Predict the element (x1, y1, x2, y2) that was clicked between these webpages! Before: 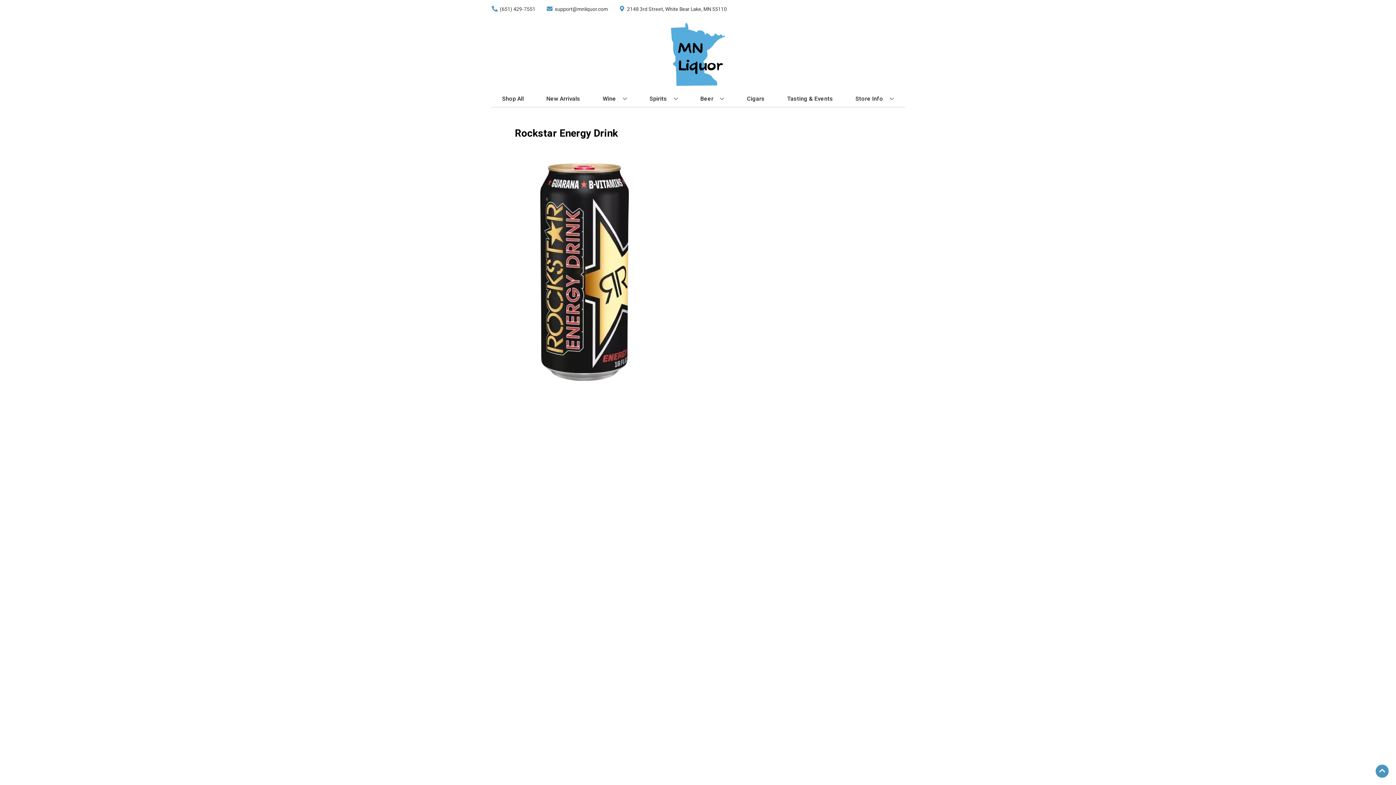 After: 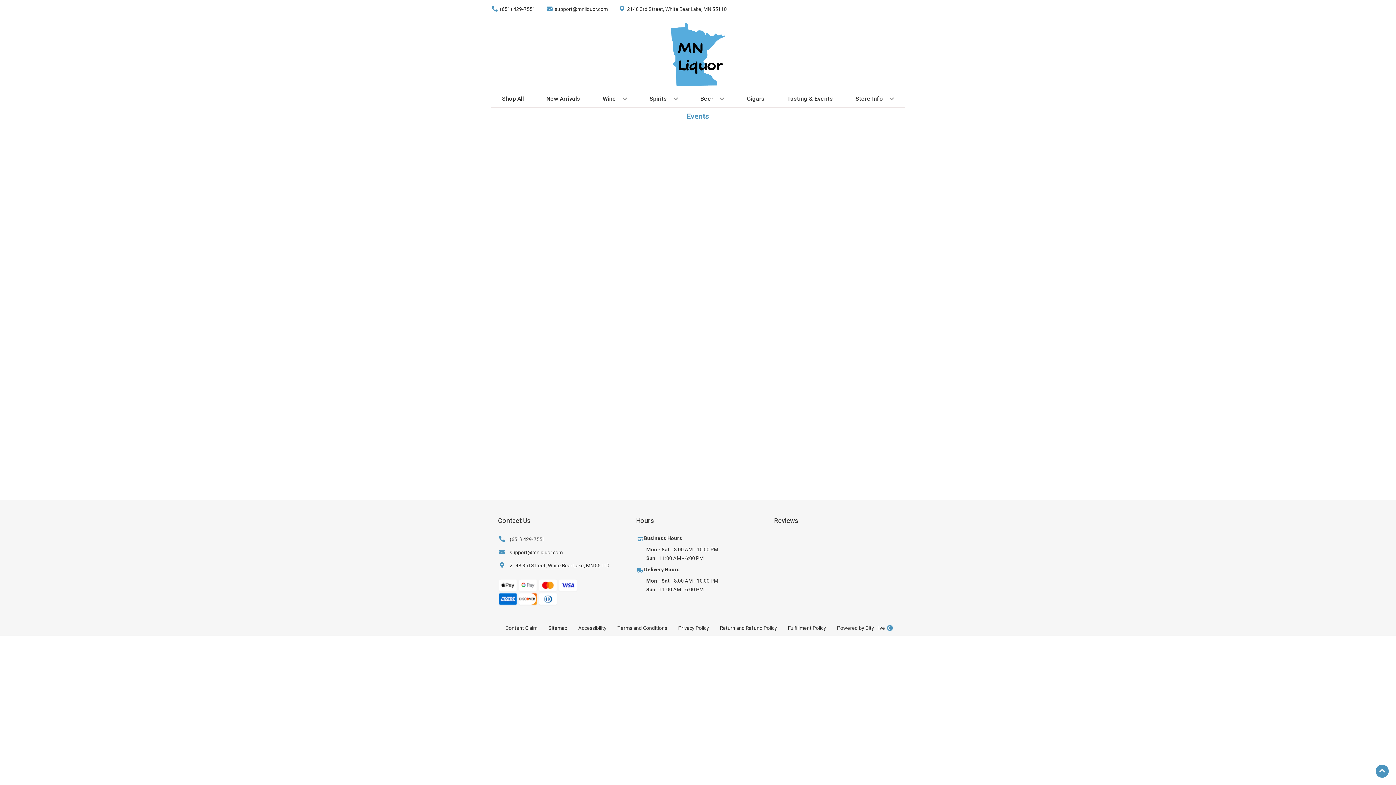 Action: label: Tasting & Events bbox: (784, 90, 836, 106)